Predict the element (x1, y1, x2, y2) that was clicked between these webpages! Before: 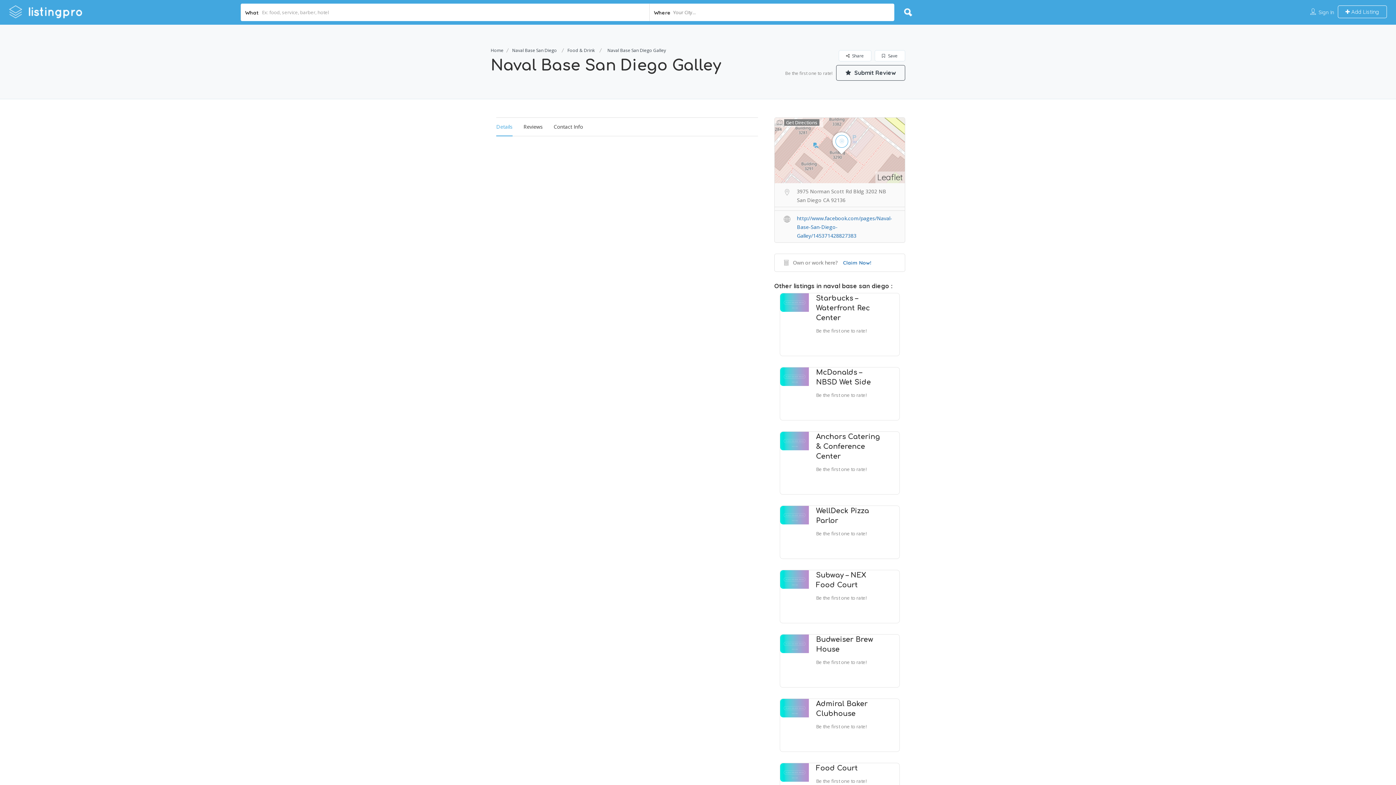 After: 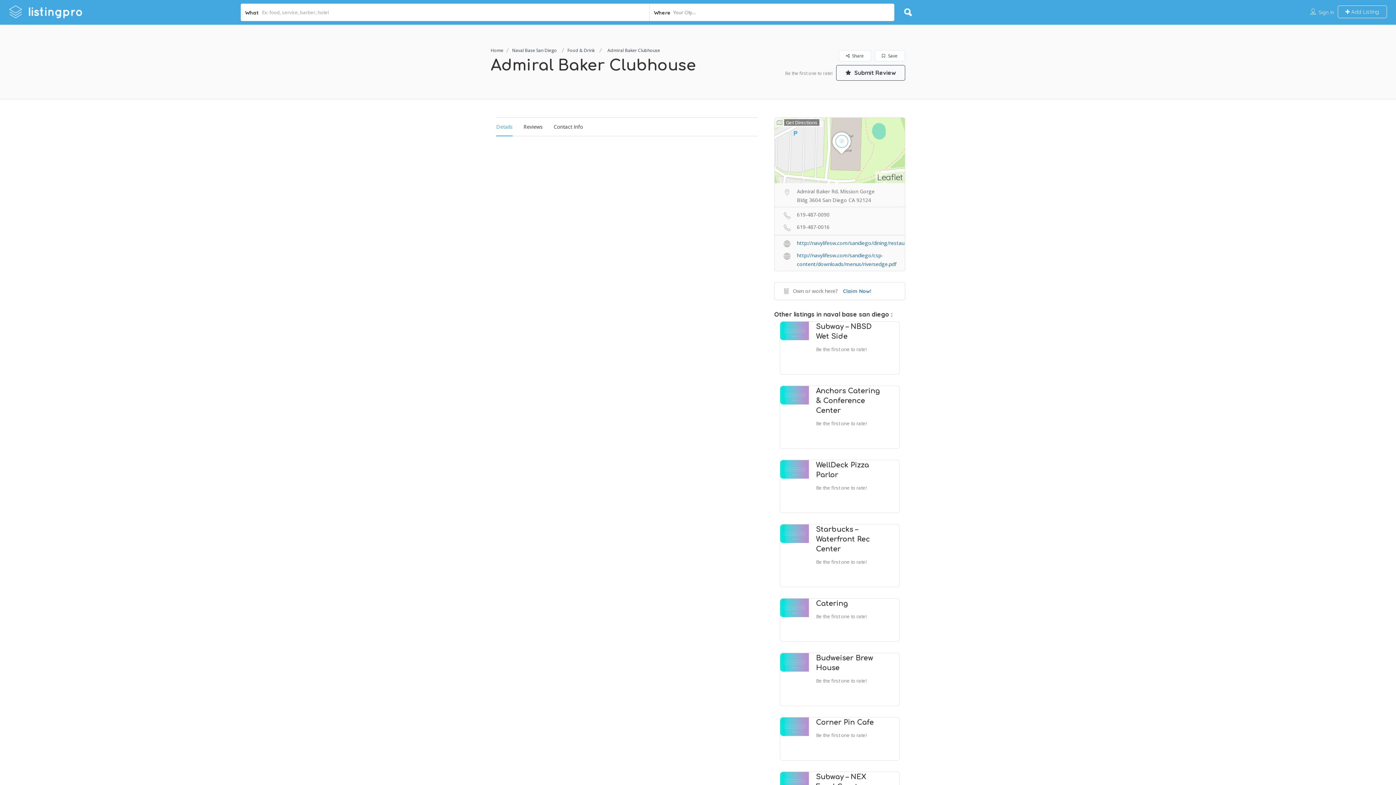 Action: bbox: (816, 699, 881, 718) label: Admiral Baker Clubhouse